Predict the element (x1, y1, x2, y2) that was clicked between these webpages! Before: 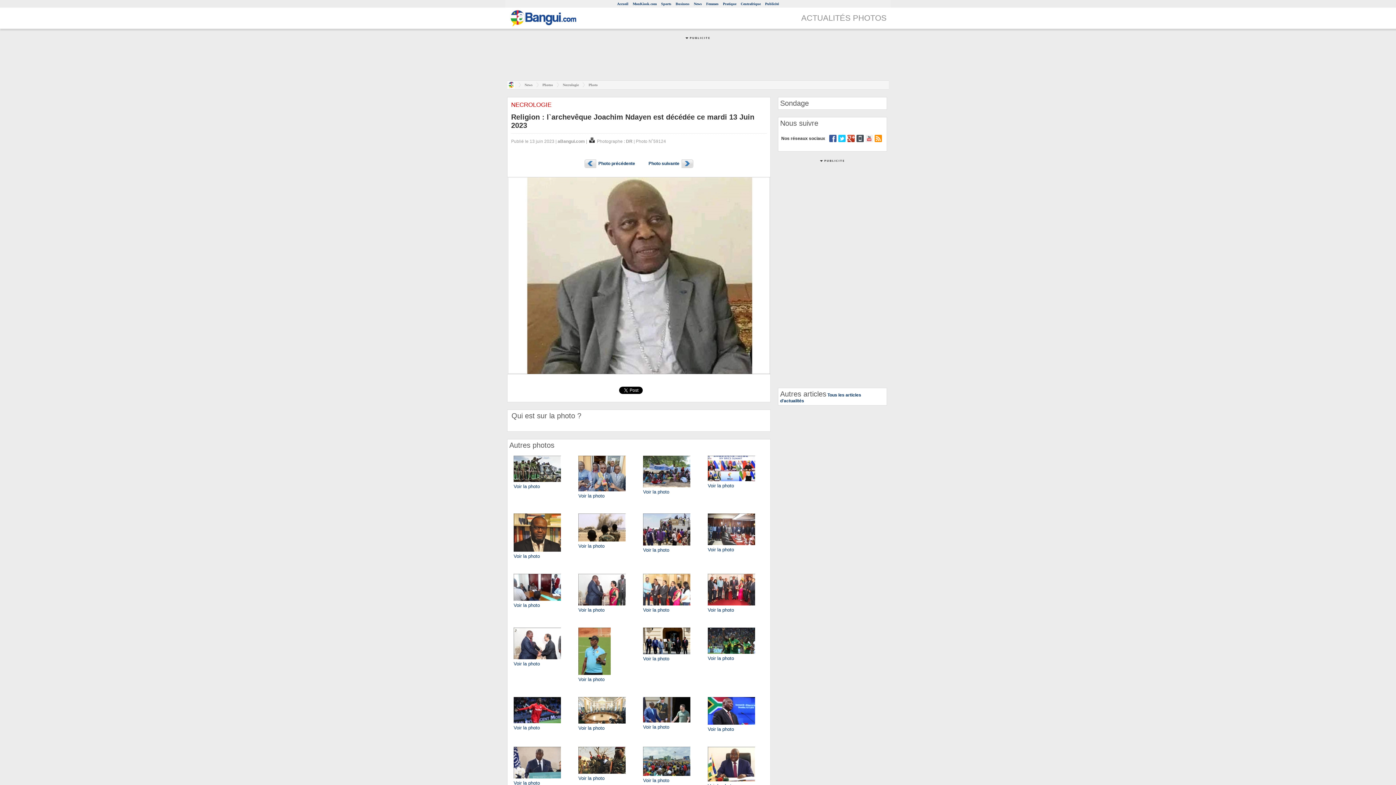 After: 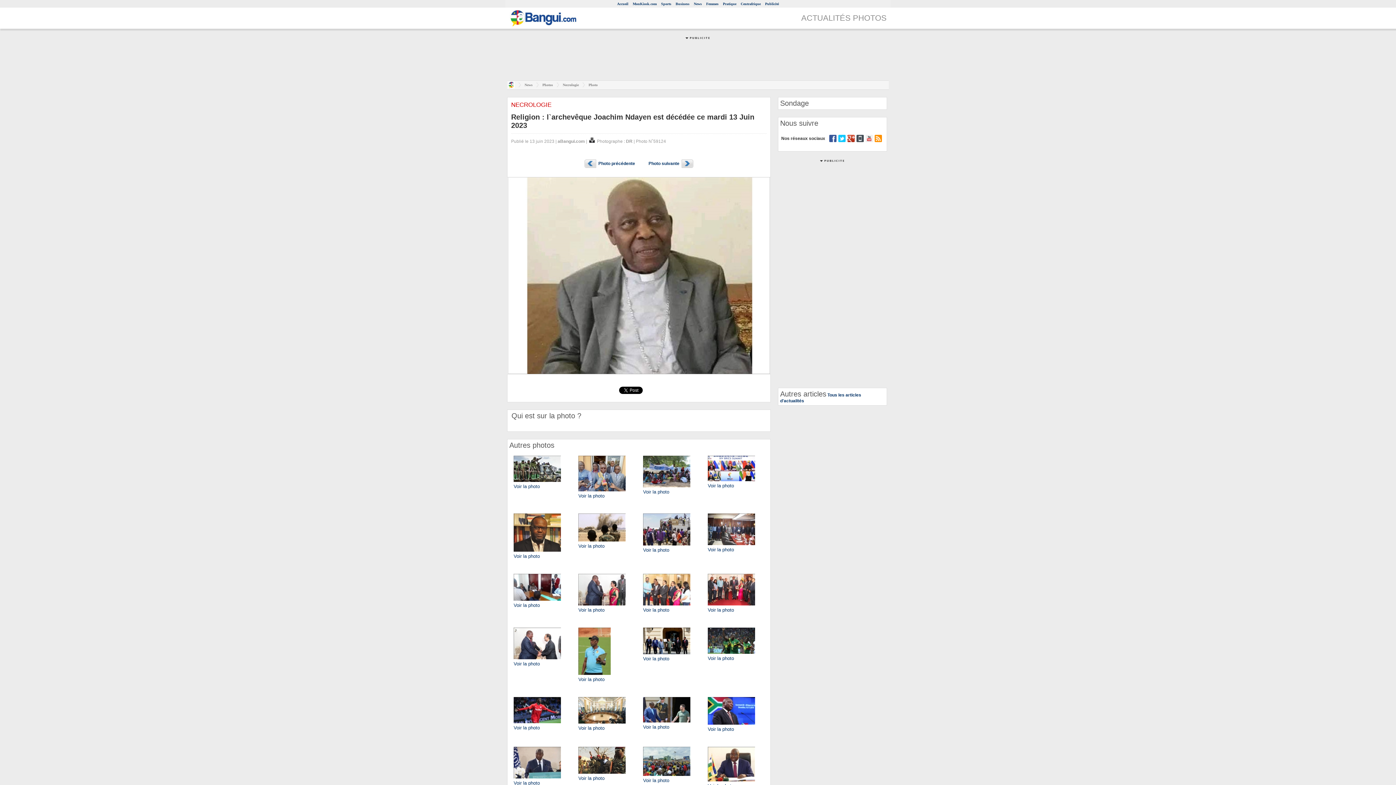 Action: bbox: (856, 138, 864, 143)